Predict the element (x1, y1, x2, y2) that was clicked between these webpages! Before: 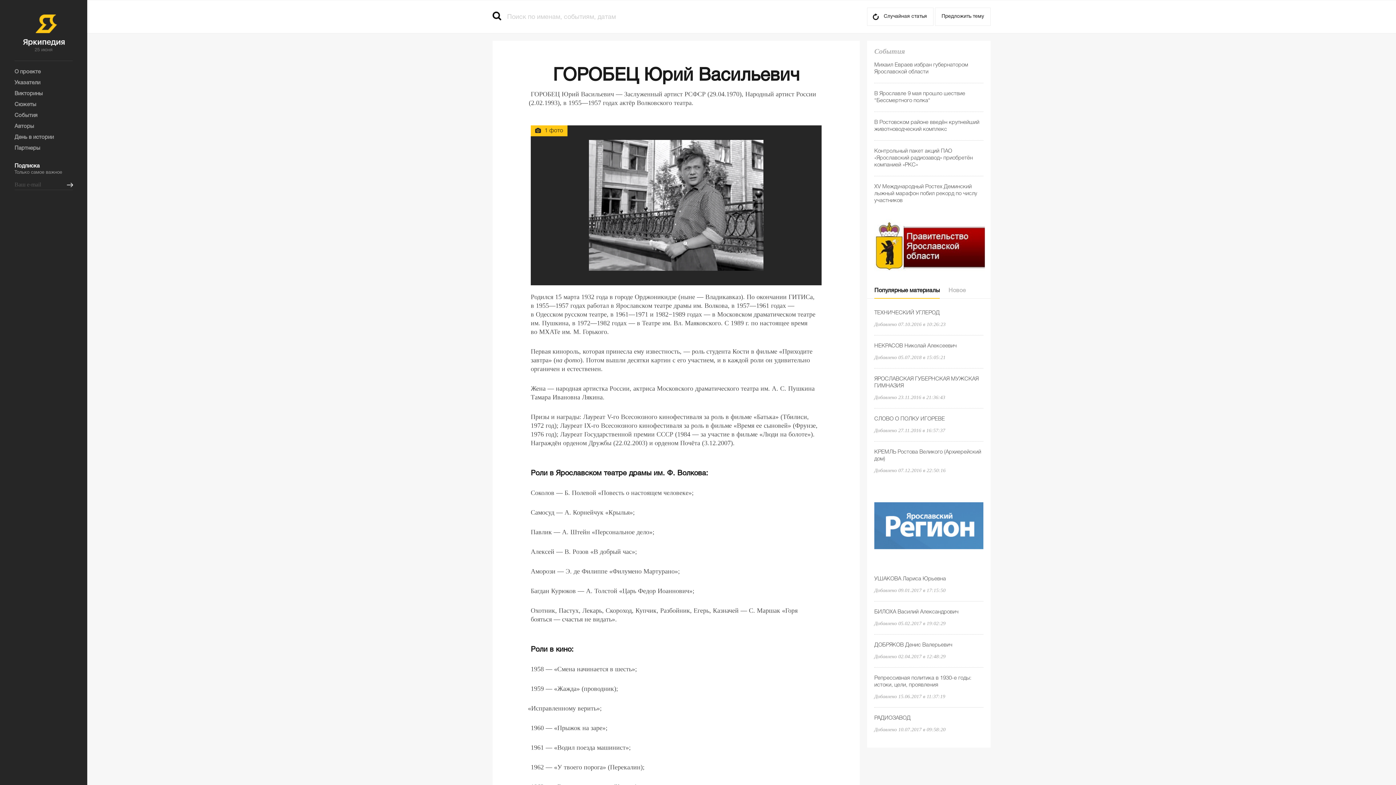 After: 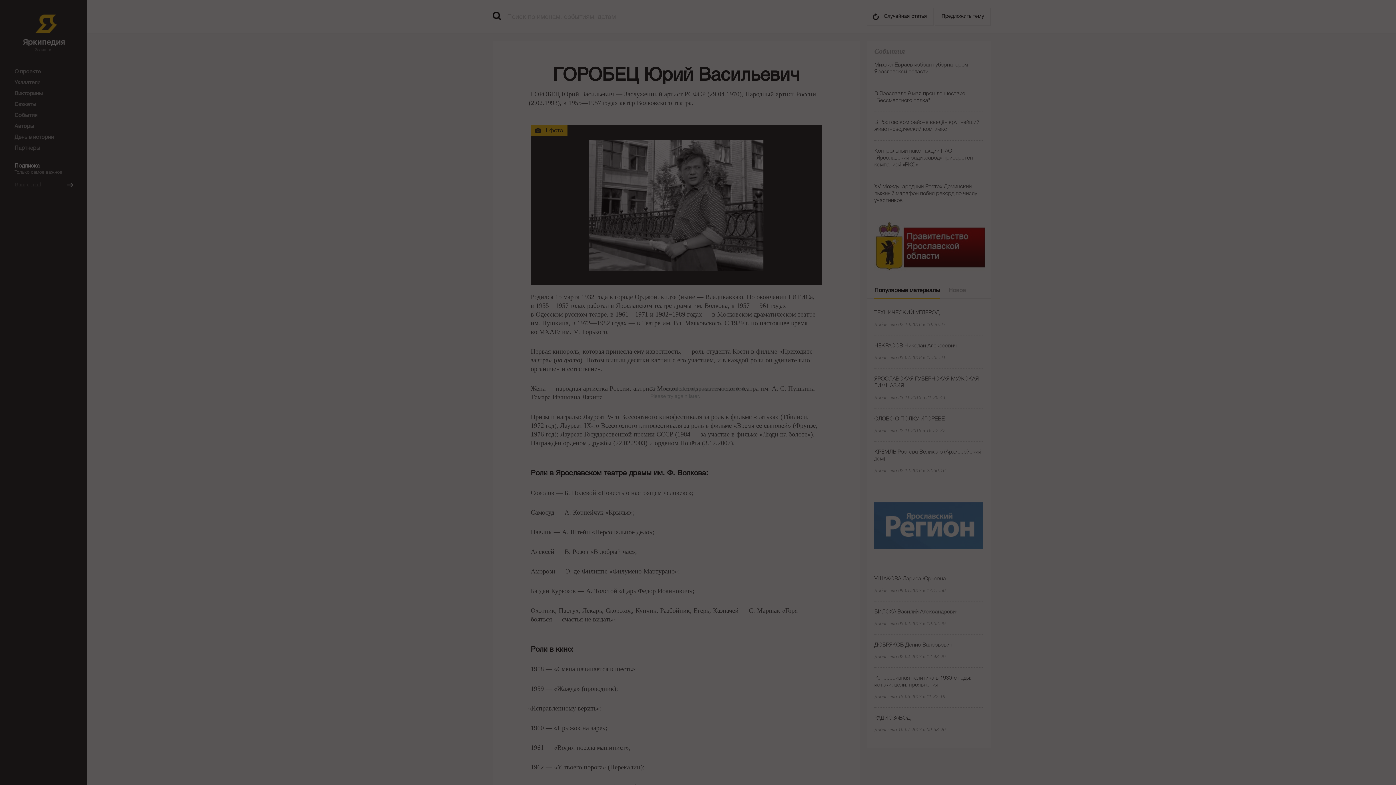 Action: bbox: (935, 7, 990, 25) label: Предложить тему